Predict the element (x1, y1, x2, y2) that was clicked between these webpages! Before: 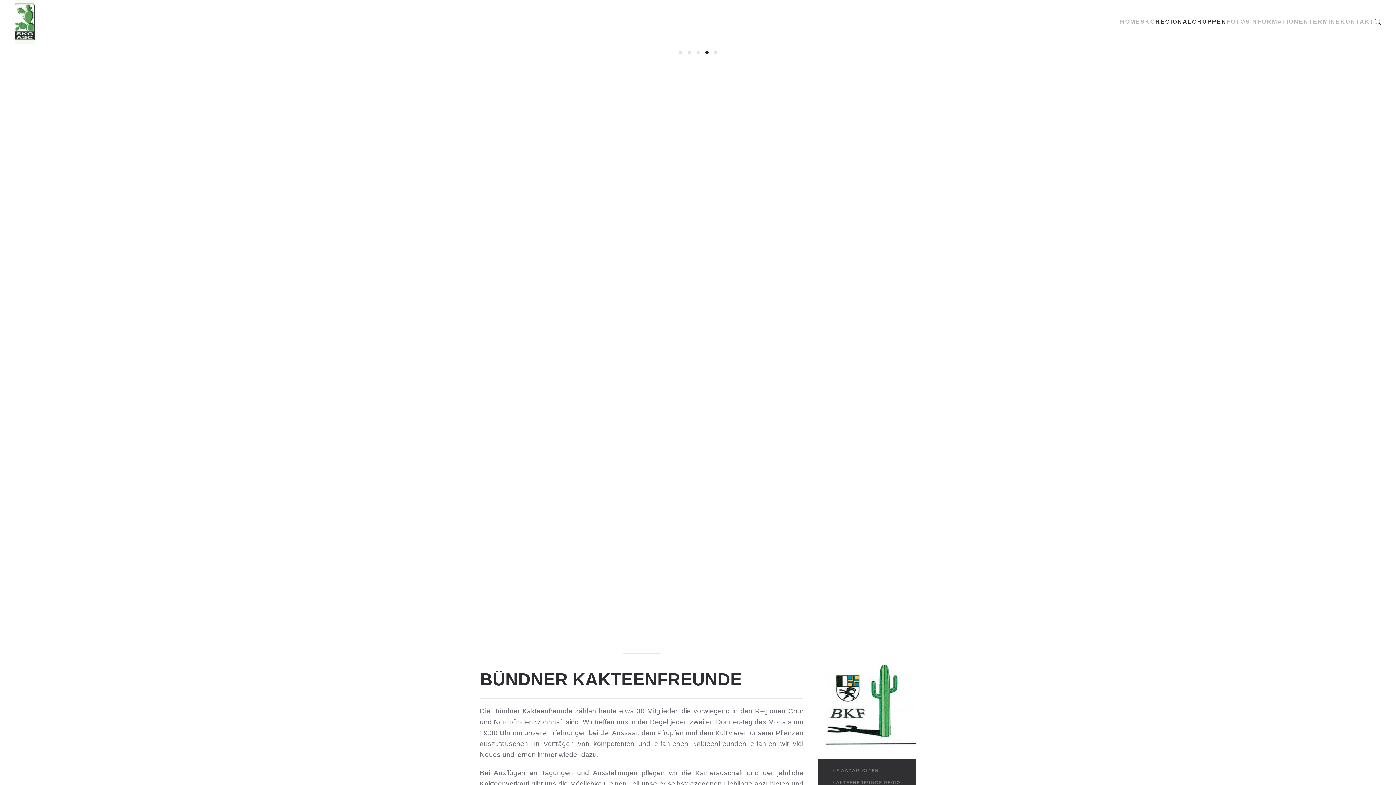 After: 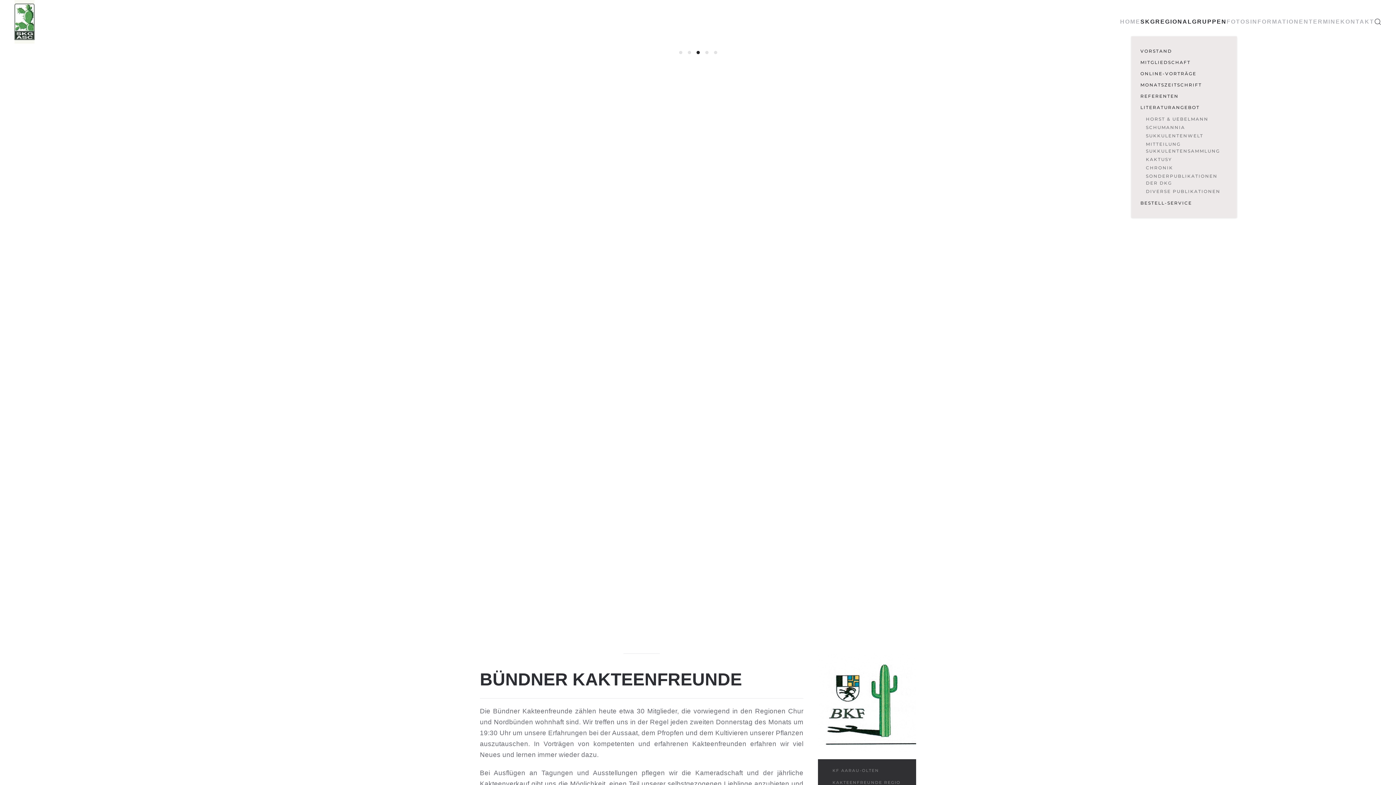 Action: label: SKG bbox: (1140, 7, 1155, 36)